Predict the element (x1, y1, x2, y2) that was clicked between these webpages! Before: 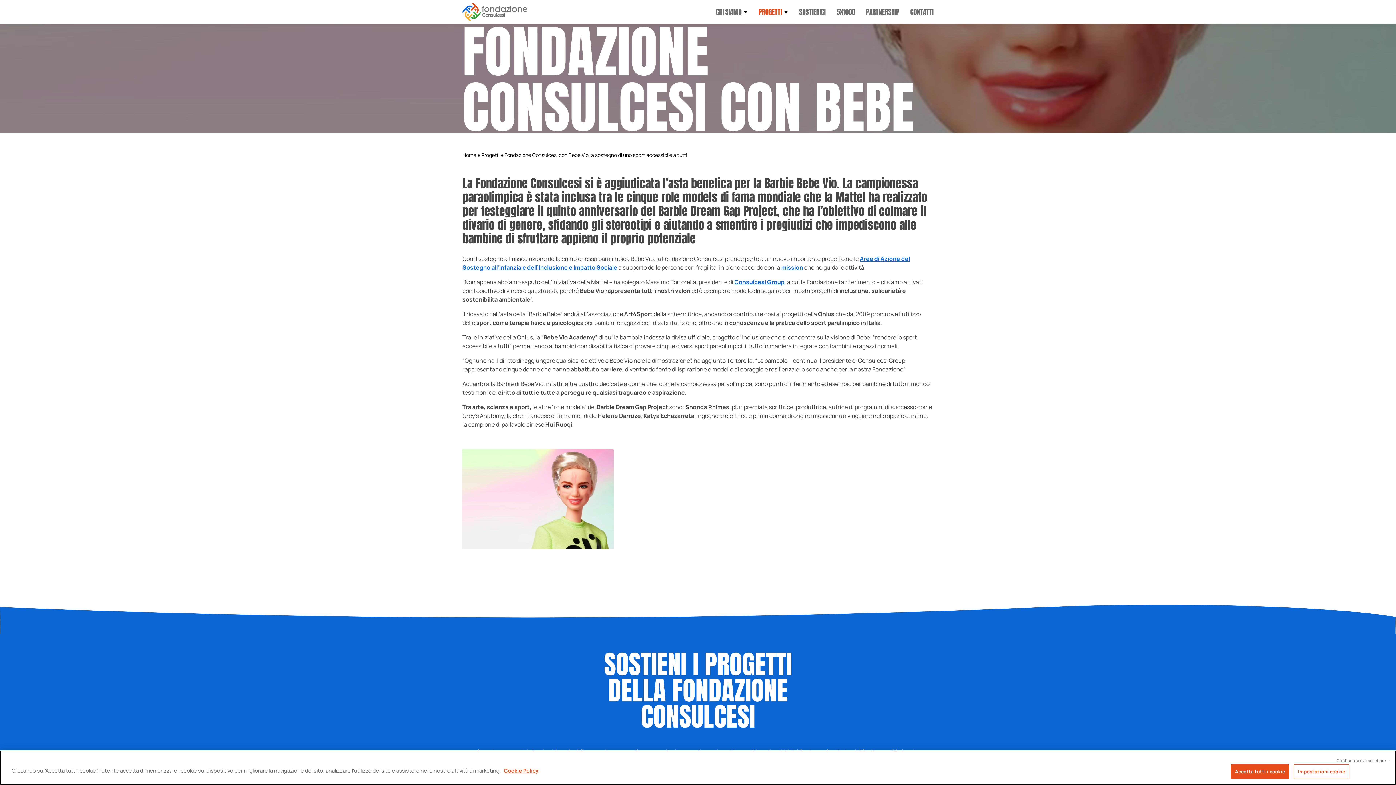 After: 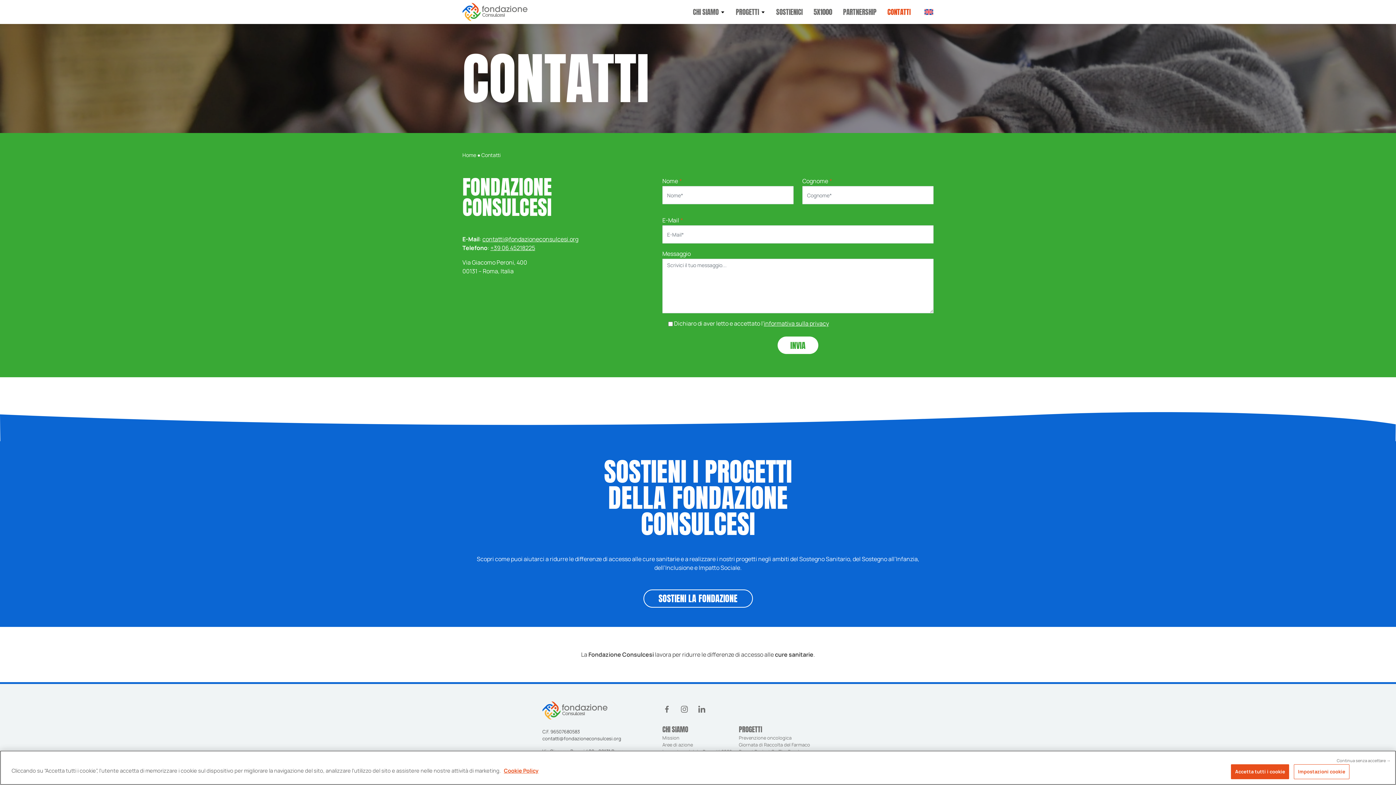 Action: bbox: (910, 6, 933, 17) label: CONTATTI